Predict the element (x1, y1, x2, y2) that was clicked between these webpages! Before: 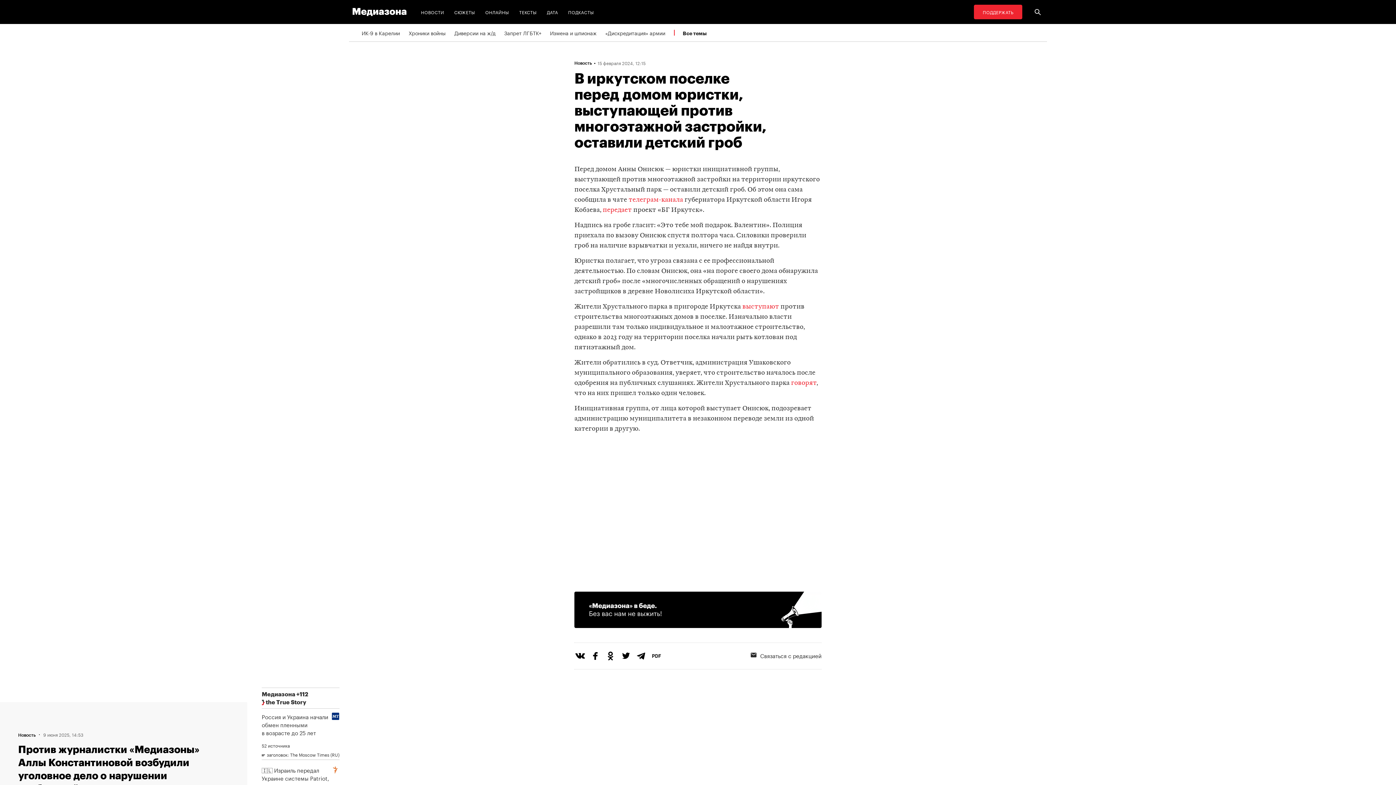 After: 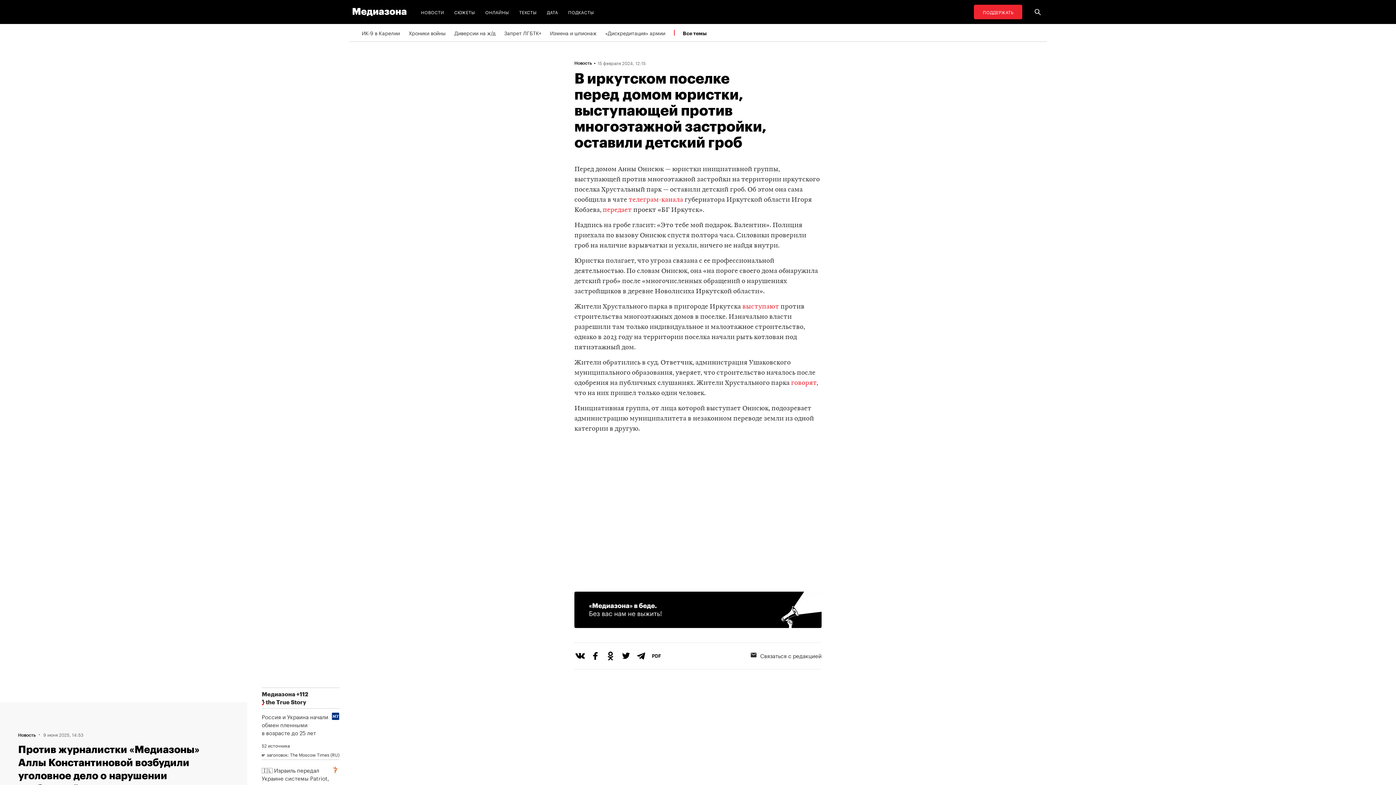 Action: bbox: (605, 650, 620, 665)